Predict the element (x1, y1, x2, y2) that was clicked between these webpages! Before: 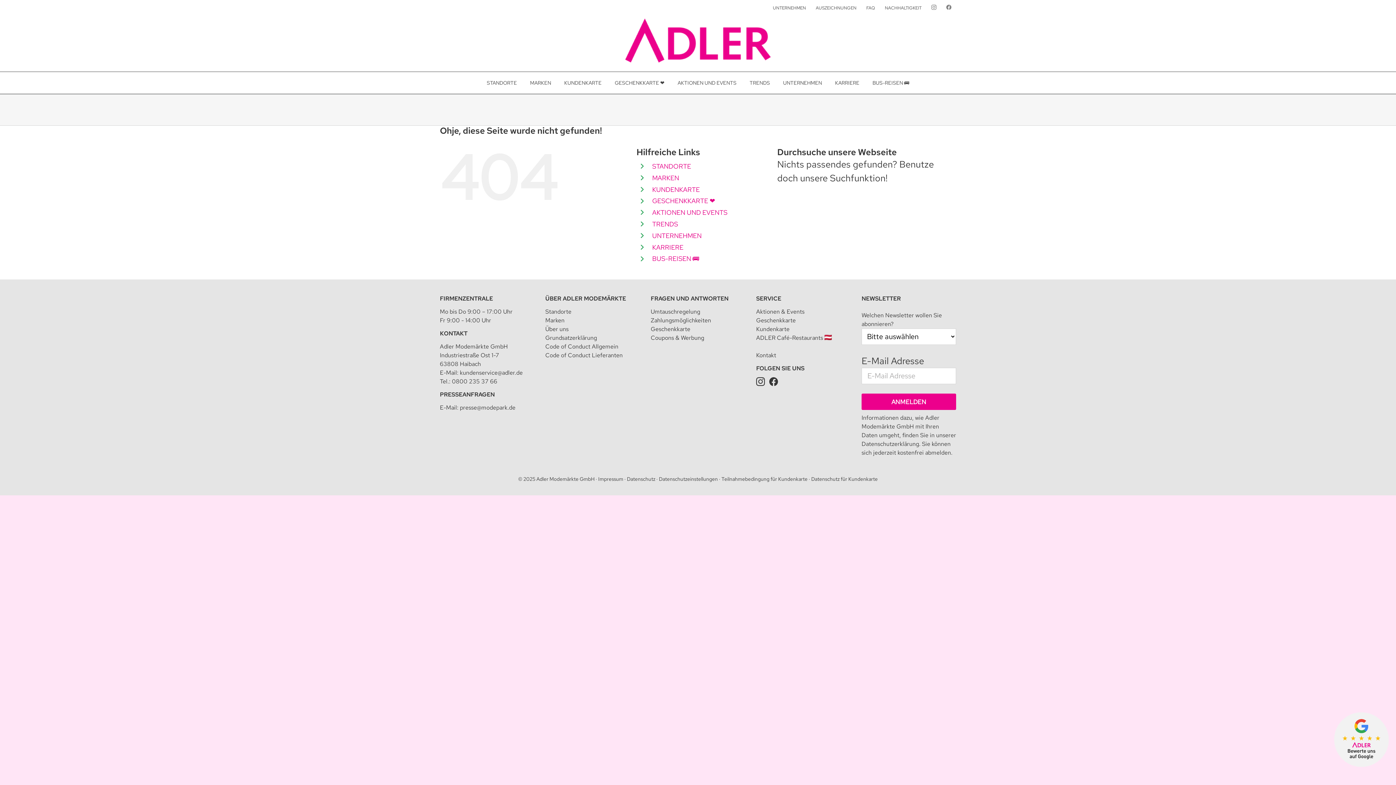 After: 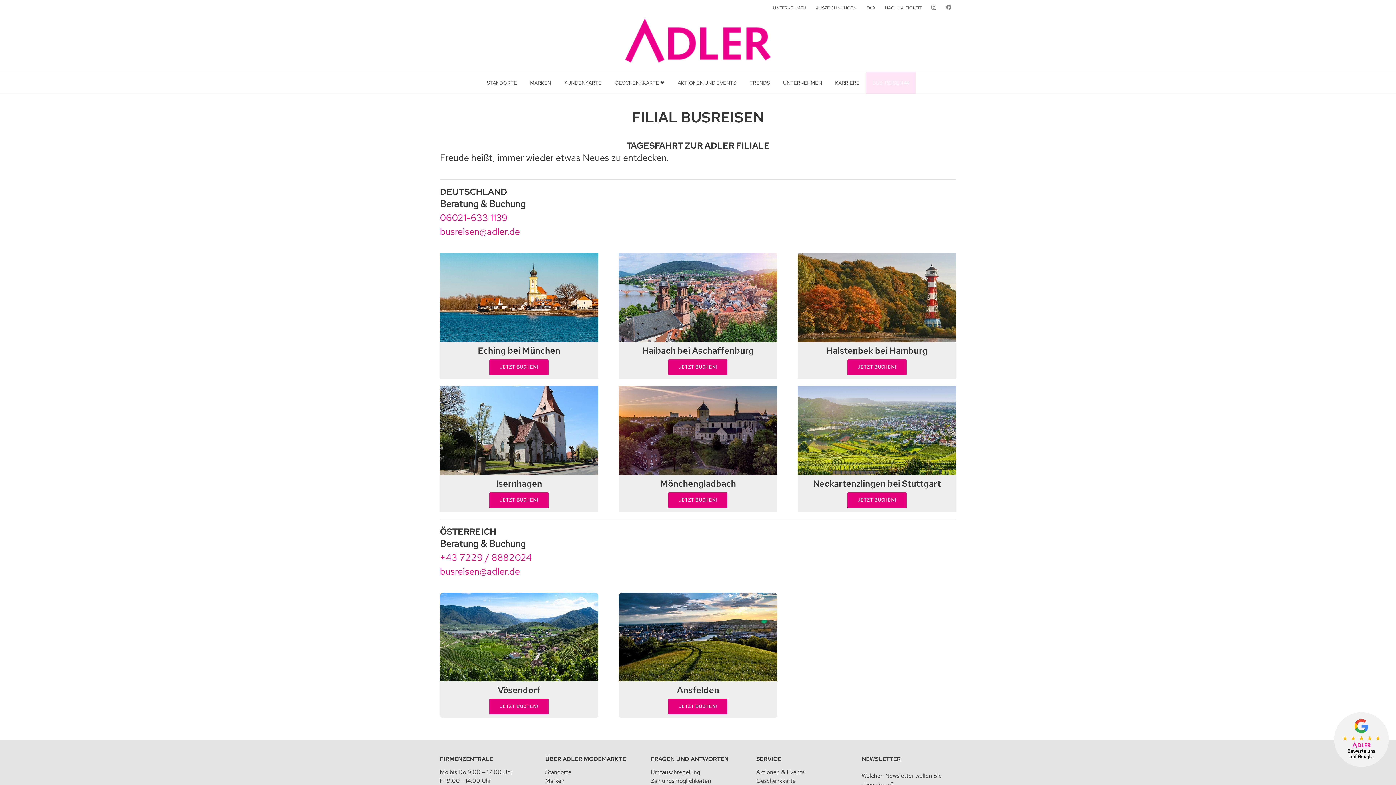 Action: label: BUS-REISEN 🚌 bbox: (652, 254, 699, 263)